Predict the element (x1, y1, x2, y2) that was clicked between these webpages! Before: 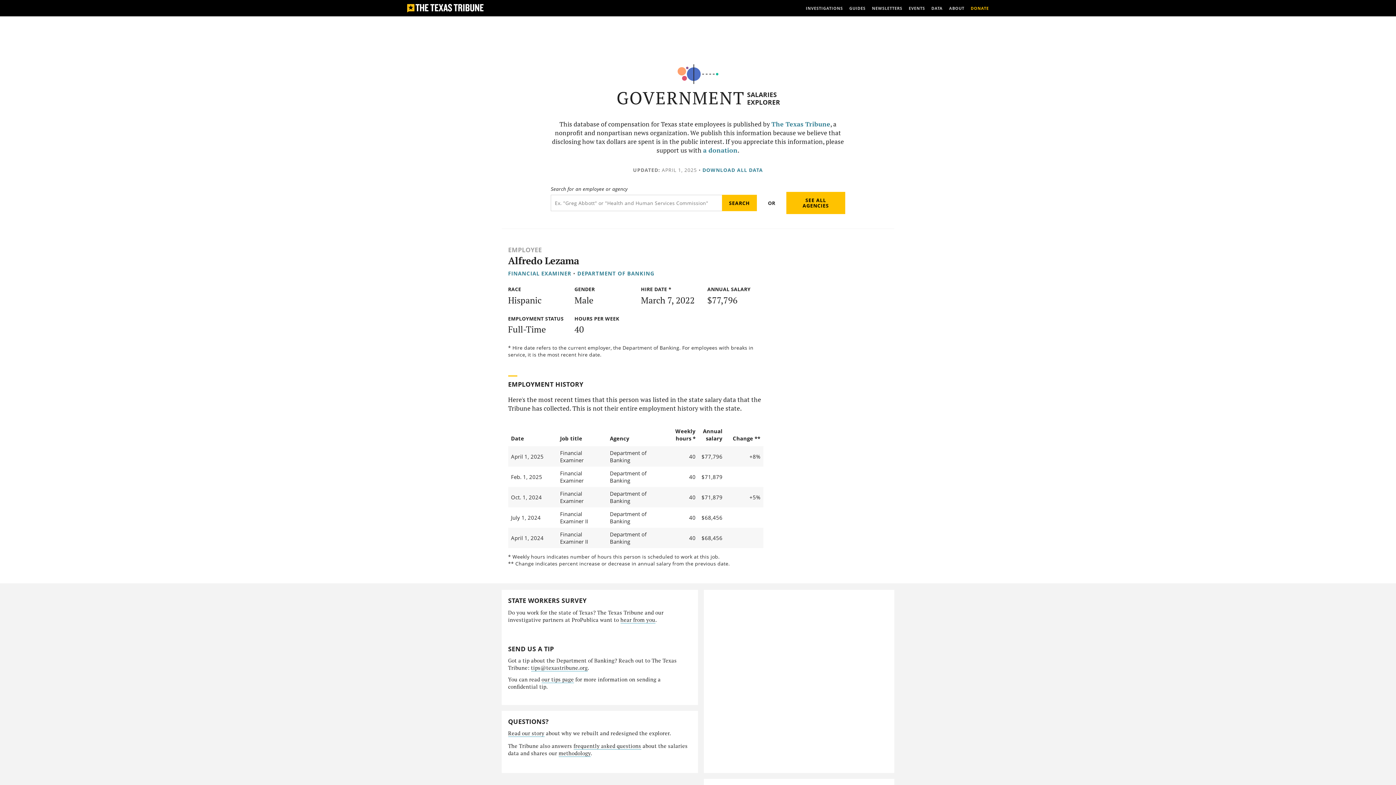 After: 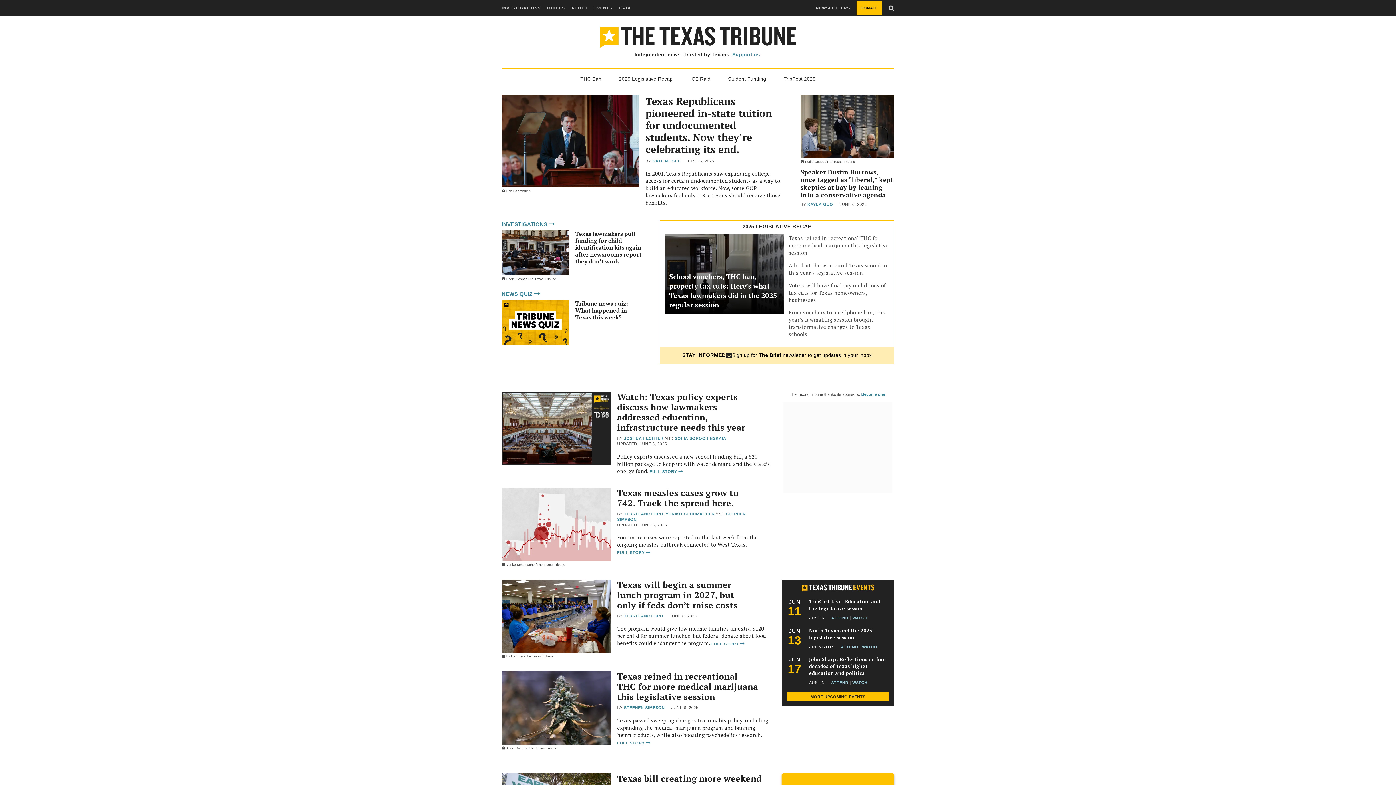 Action: label: The Texas Tribune bbox: (771, 119, 830, 128)